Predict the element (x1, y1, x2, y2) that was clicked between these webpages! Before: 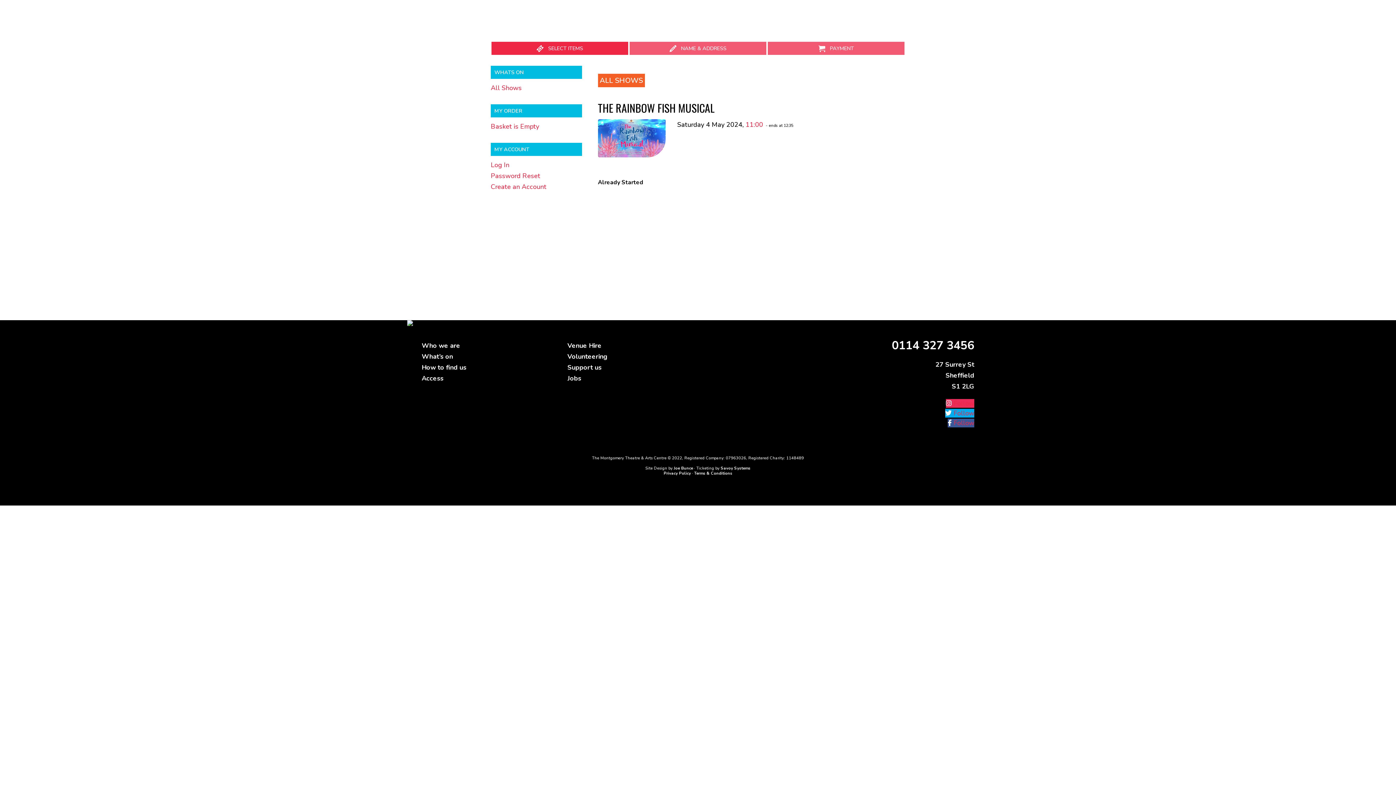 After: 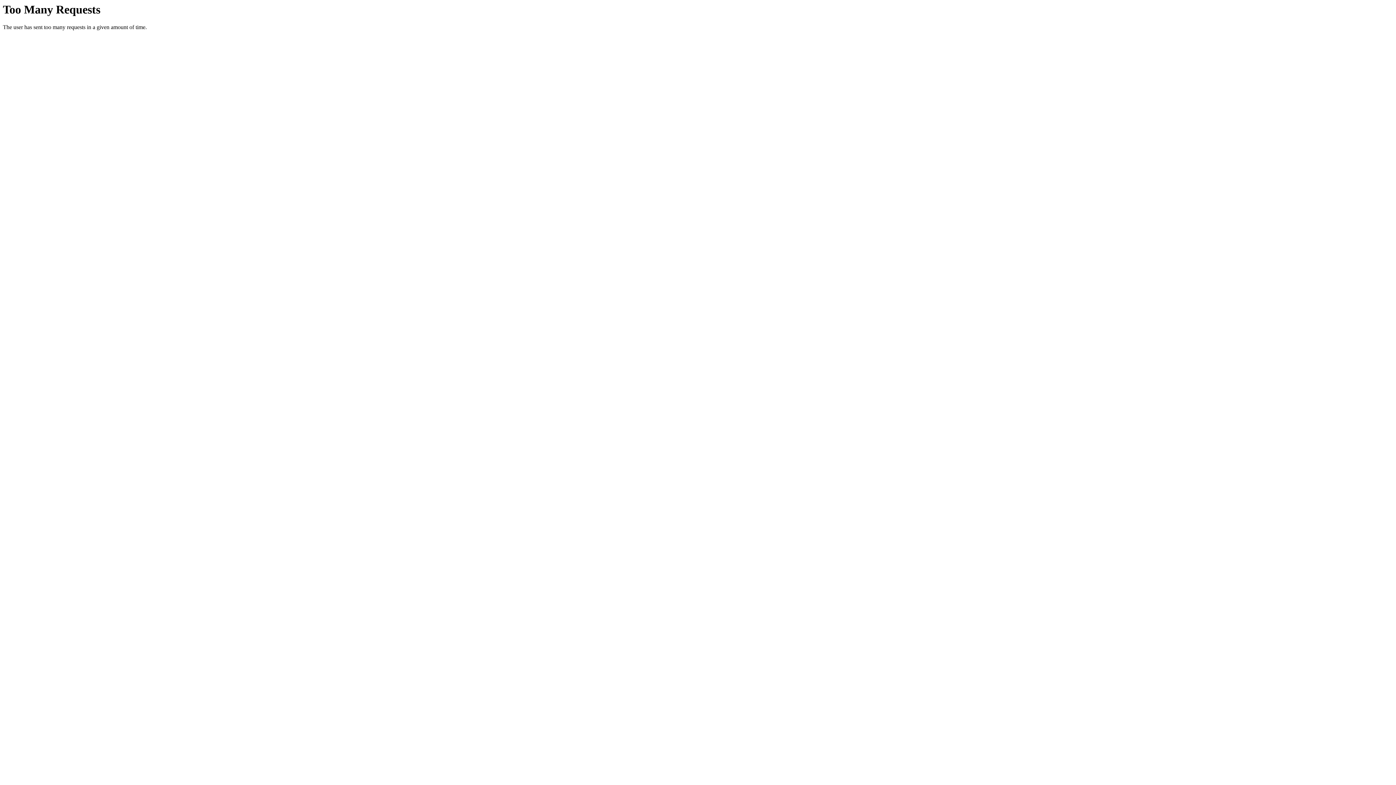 Action: label: Venue Hire bbox: (567, 341, 601, 350)